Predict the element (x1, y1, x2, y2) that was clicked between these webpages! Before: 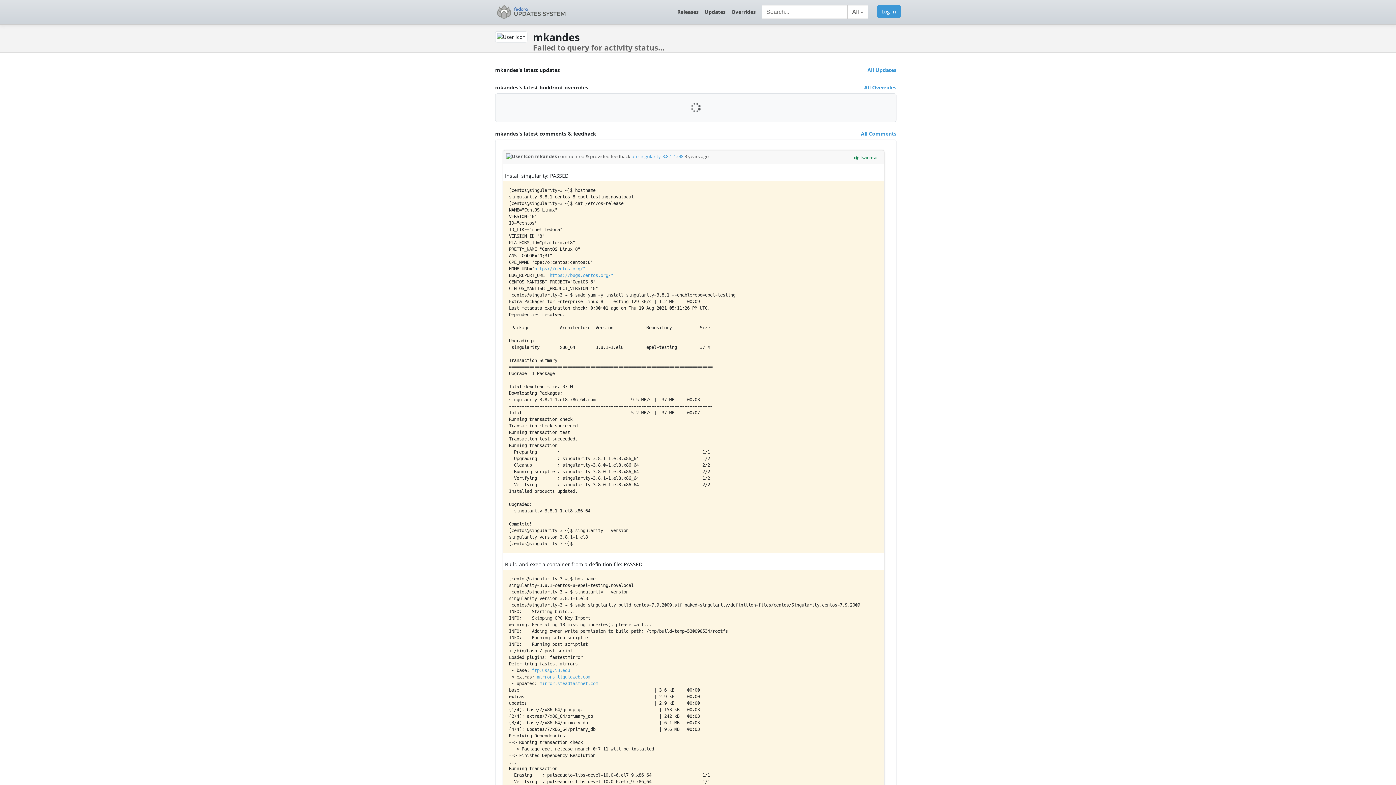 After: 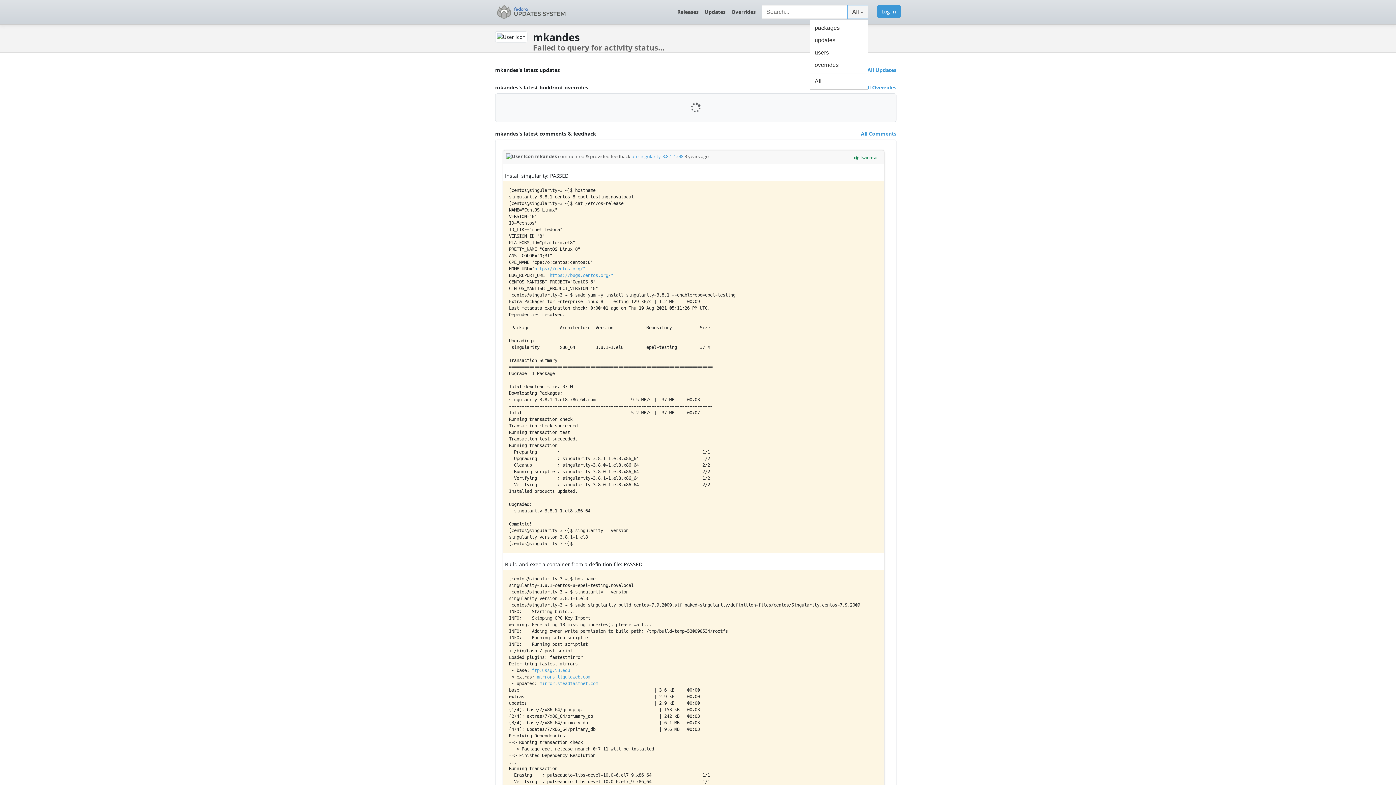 Action: bbox: (847, 5, 868, 19) label: All